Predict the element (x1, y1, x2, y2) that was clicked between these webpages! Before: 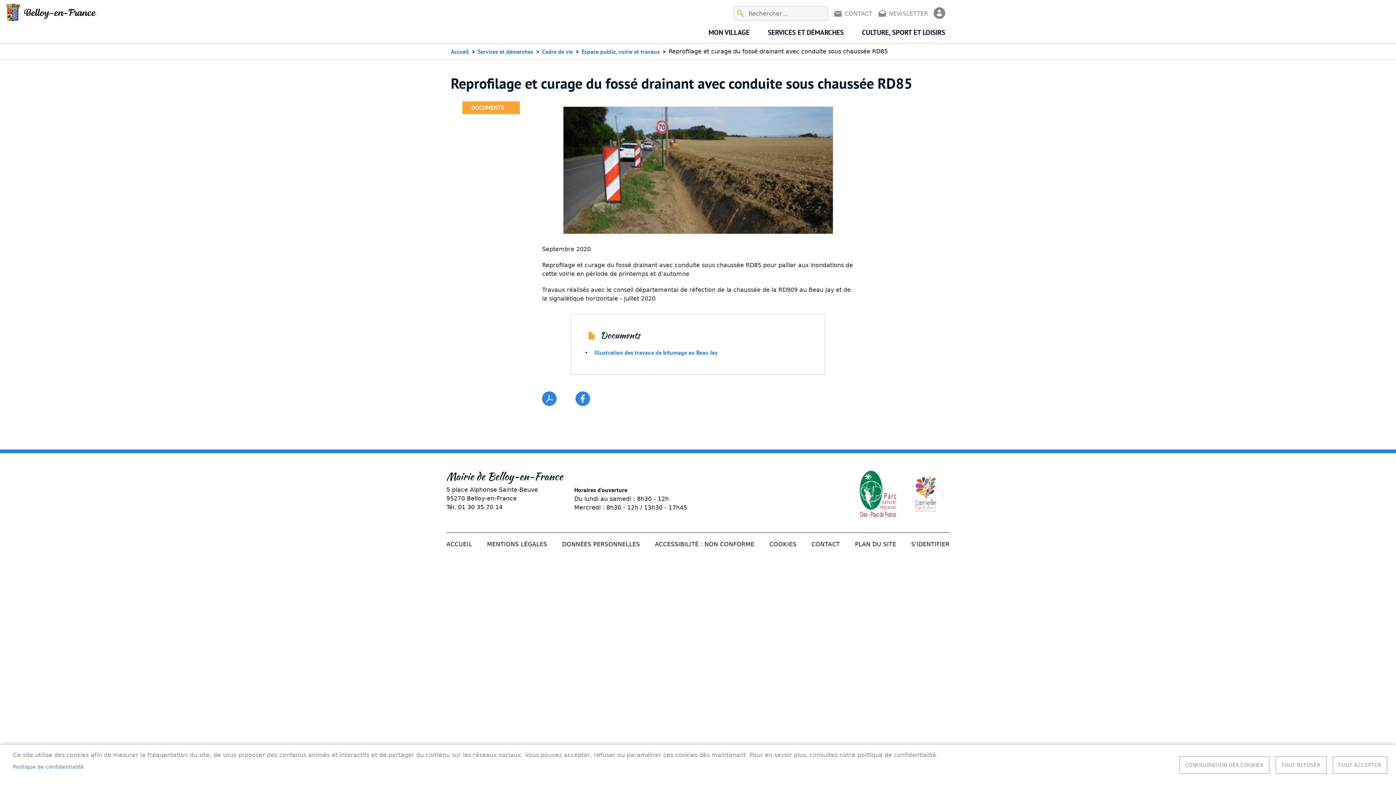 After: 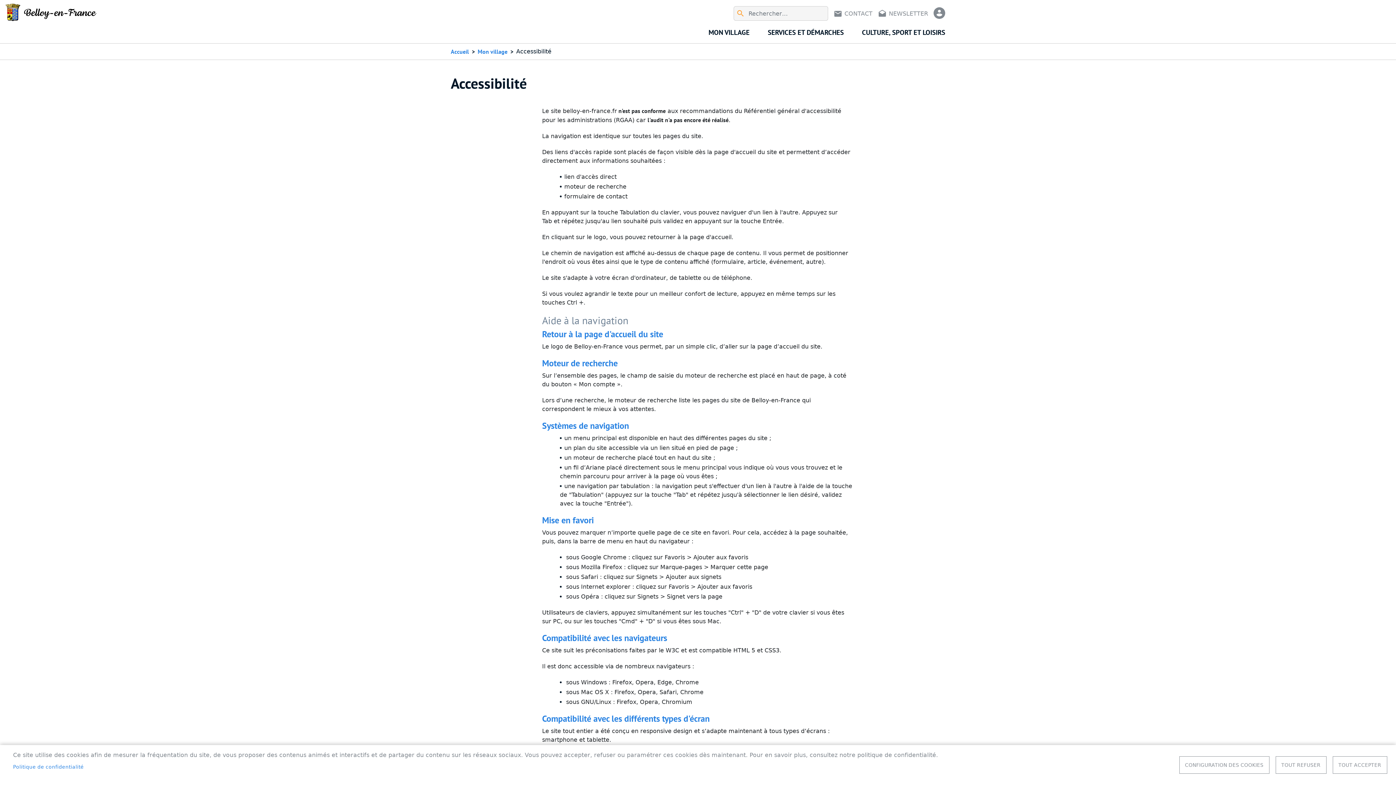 Action: bbox: (655, 540, 754, 550) label: ACCESSIBILITÉ : NON CONFORME